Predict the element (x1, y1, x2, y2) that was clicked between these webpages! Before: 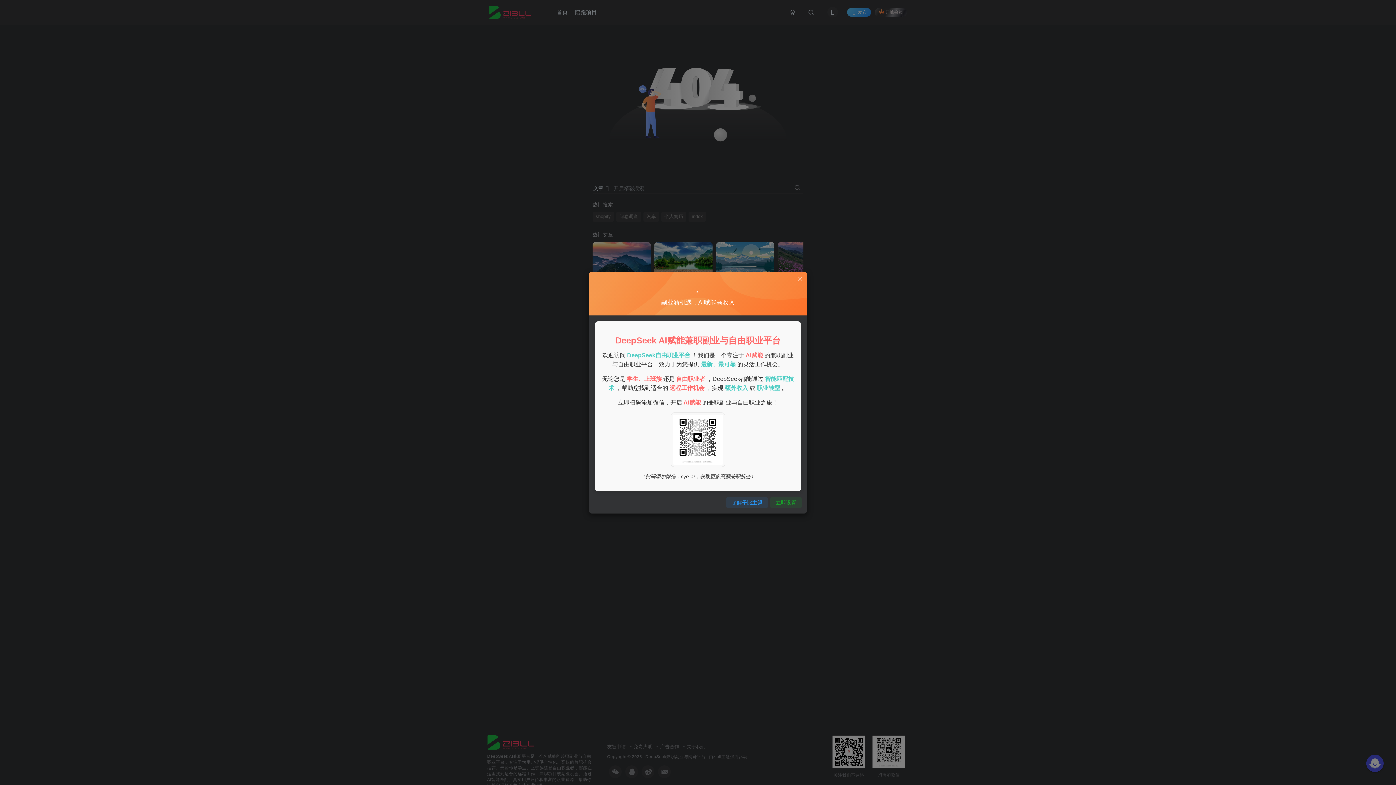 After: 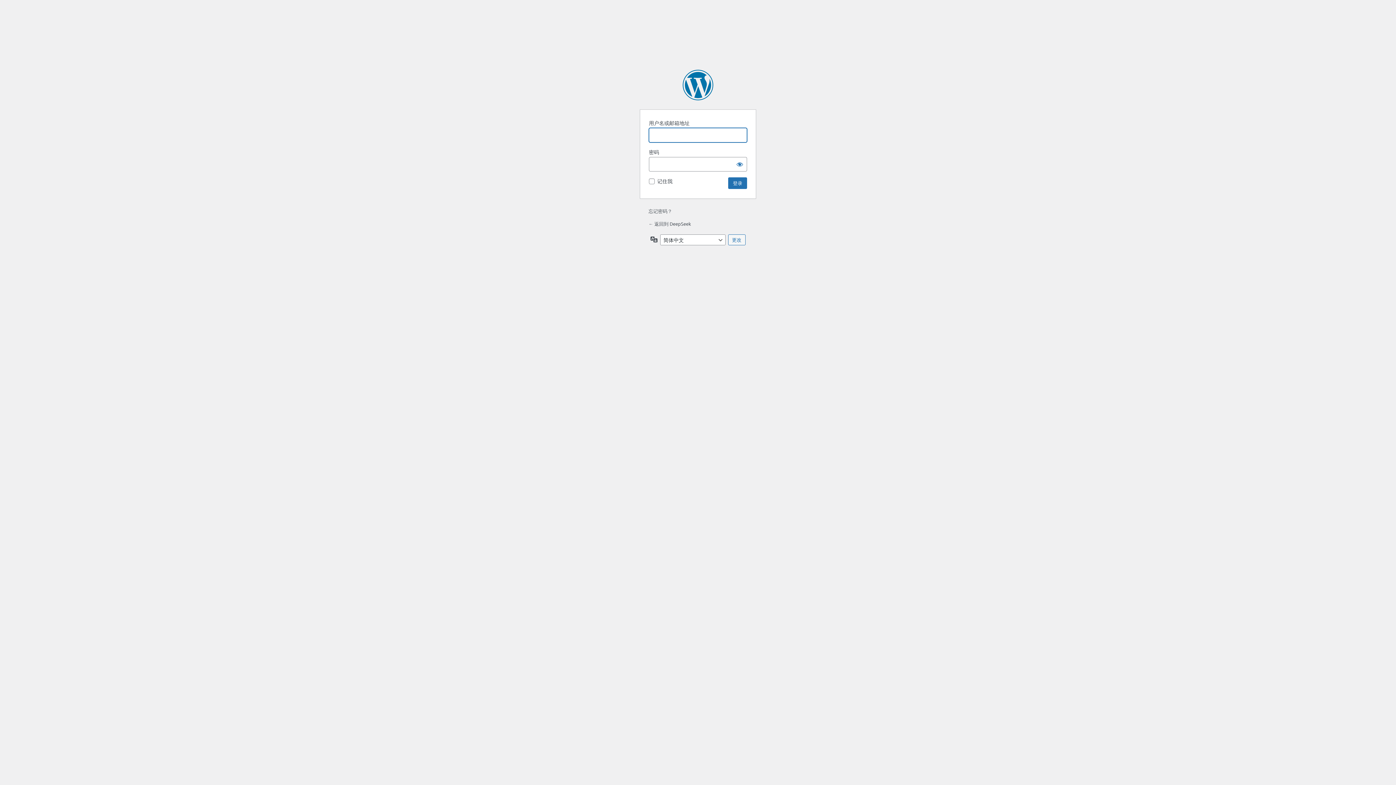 Action: bbox: (770, 497, 801, 508) label: 立即设置